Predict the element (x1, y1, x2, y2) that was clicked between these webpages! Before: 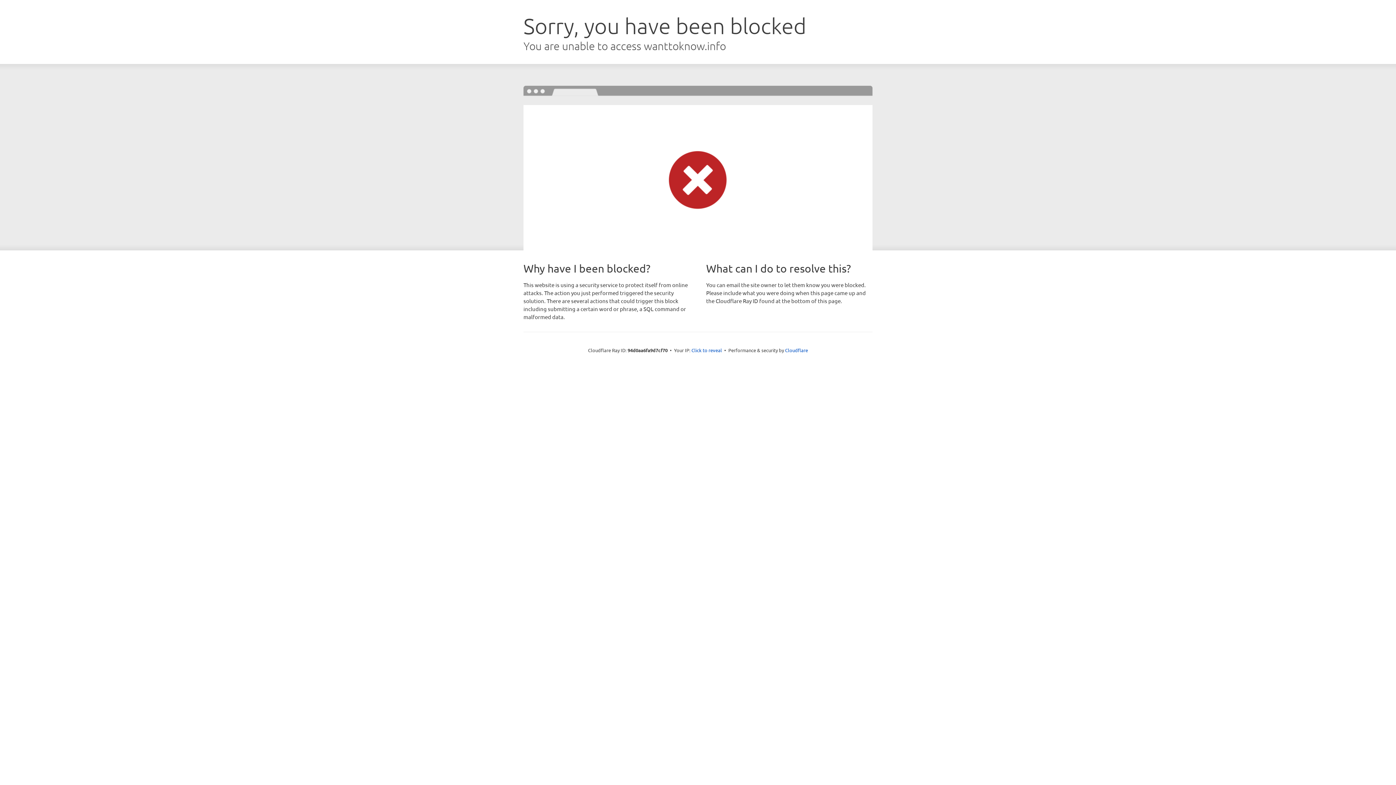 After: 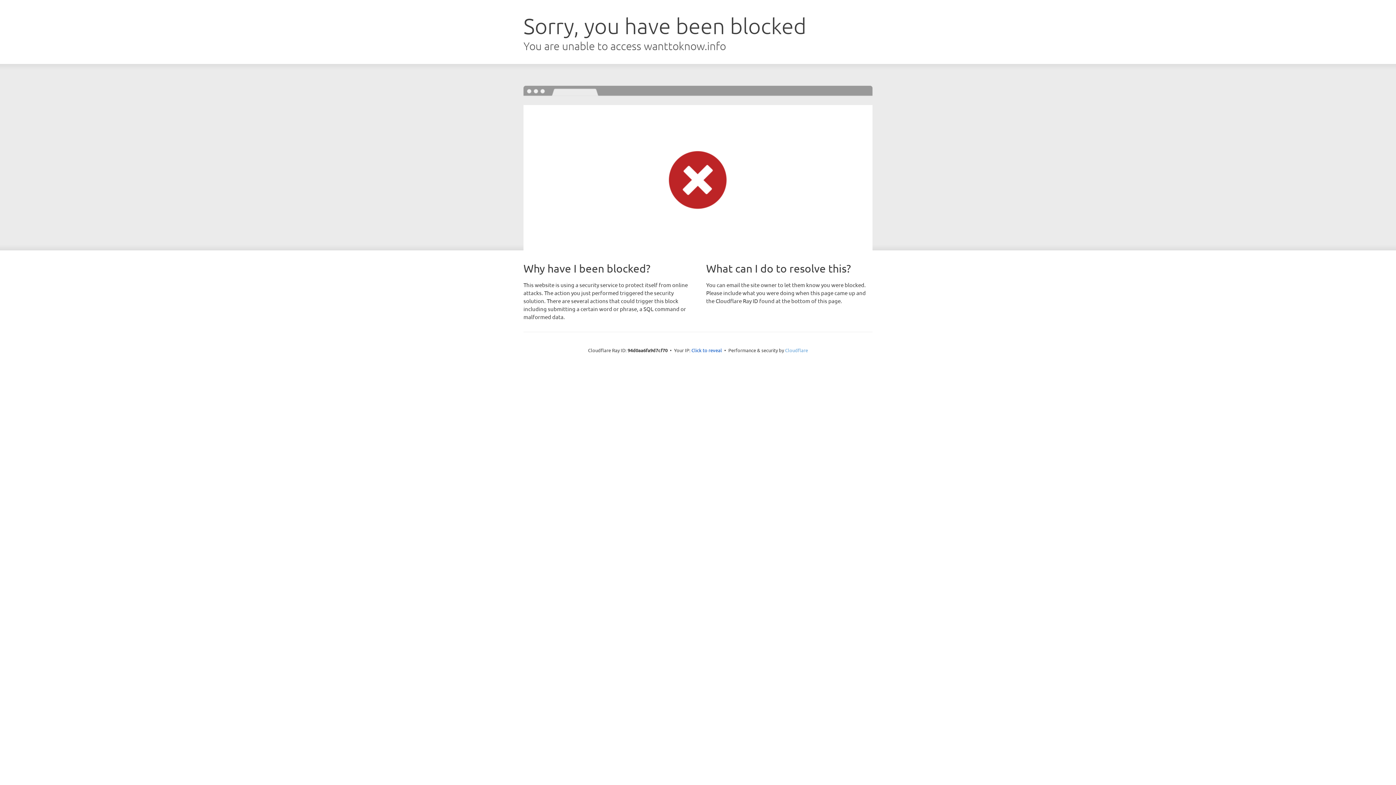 Action: bbox: (785, 347, 808, 353) label: Cloudflare